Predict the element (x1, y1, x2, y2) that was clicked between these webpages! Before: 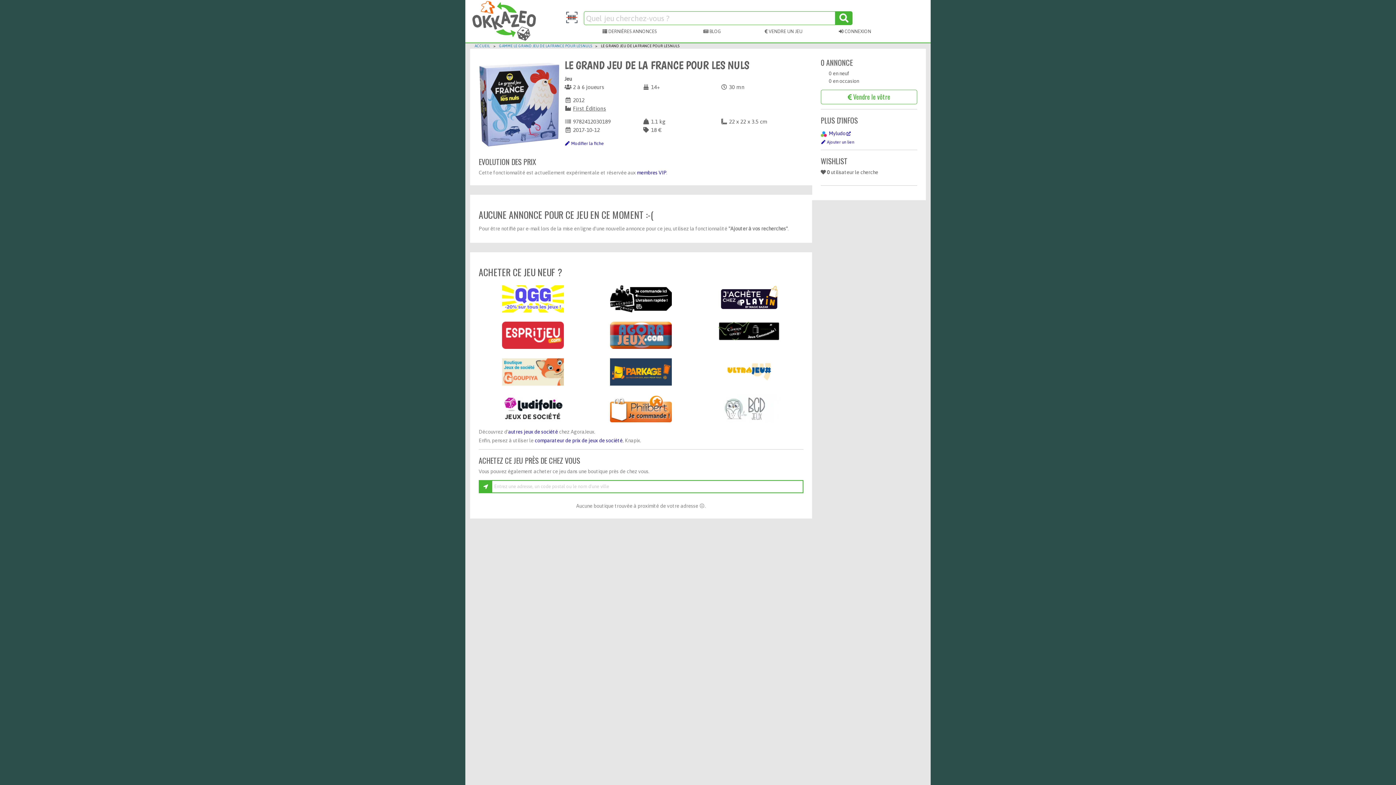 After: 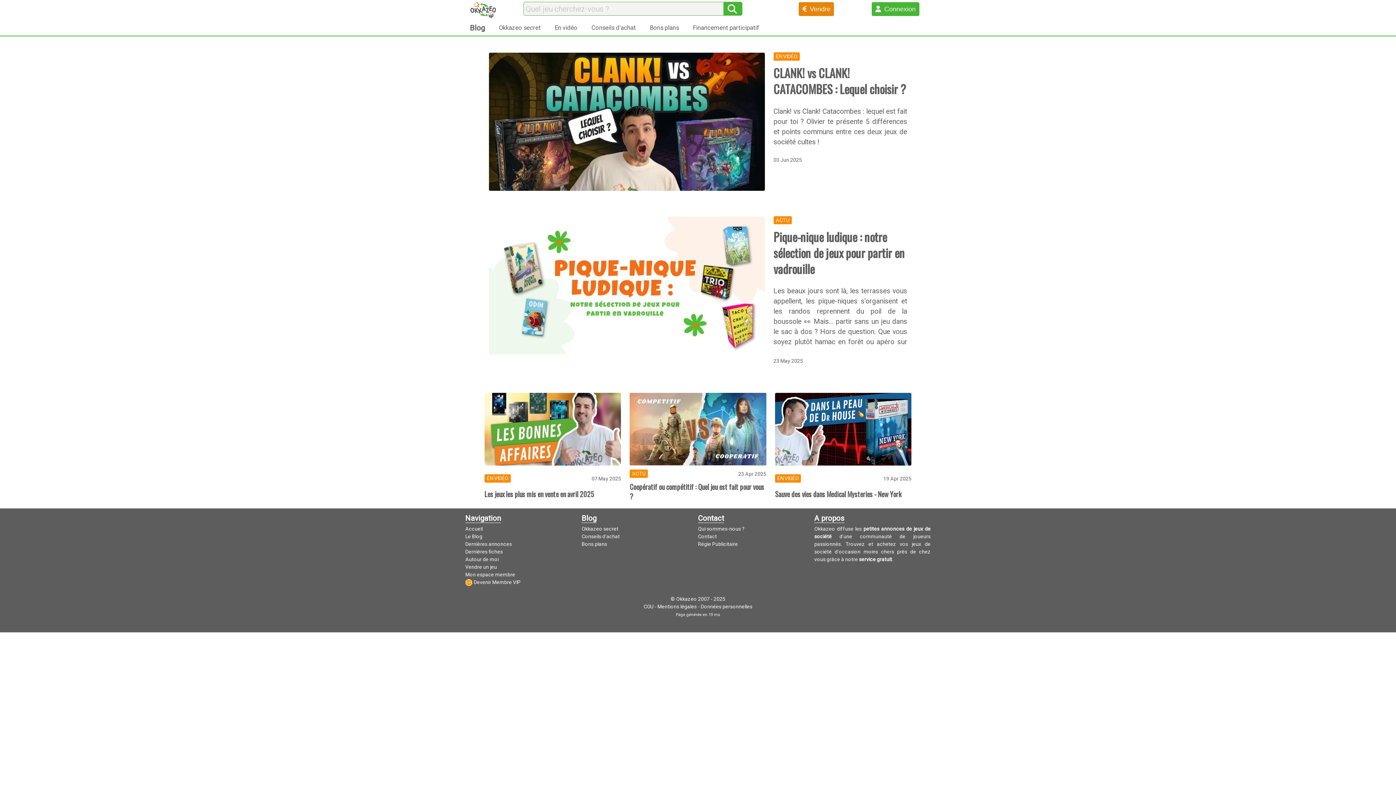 Action: label:  BLOG bbox: (701, 27, 723, 34)